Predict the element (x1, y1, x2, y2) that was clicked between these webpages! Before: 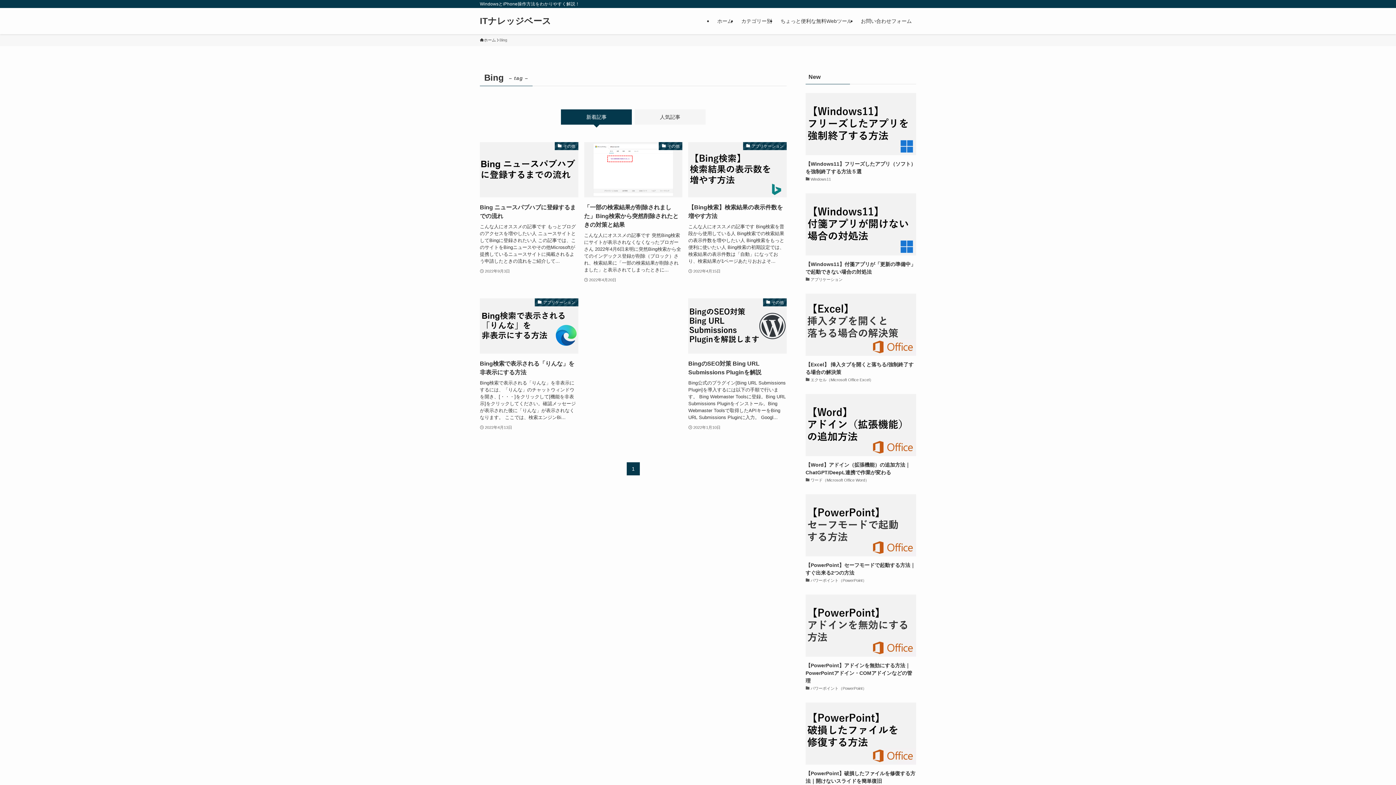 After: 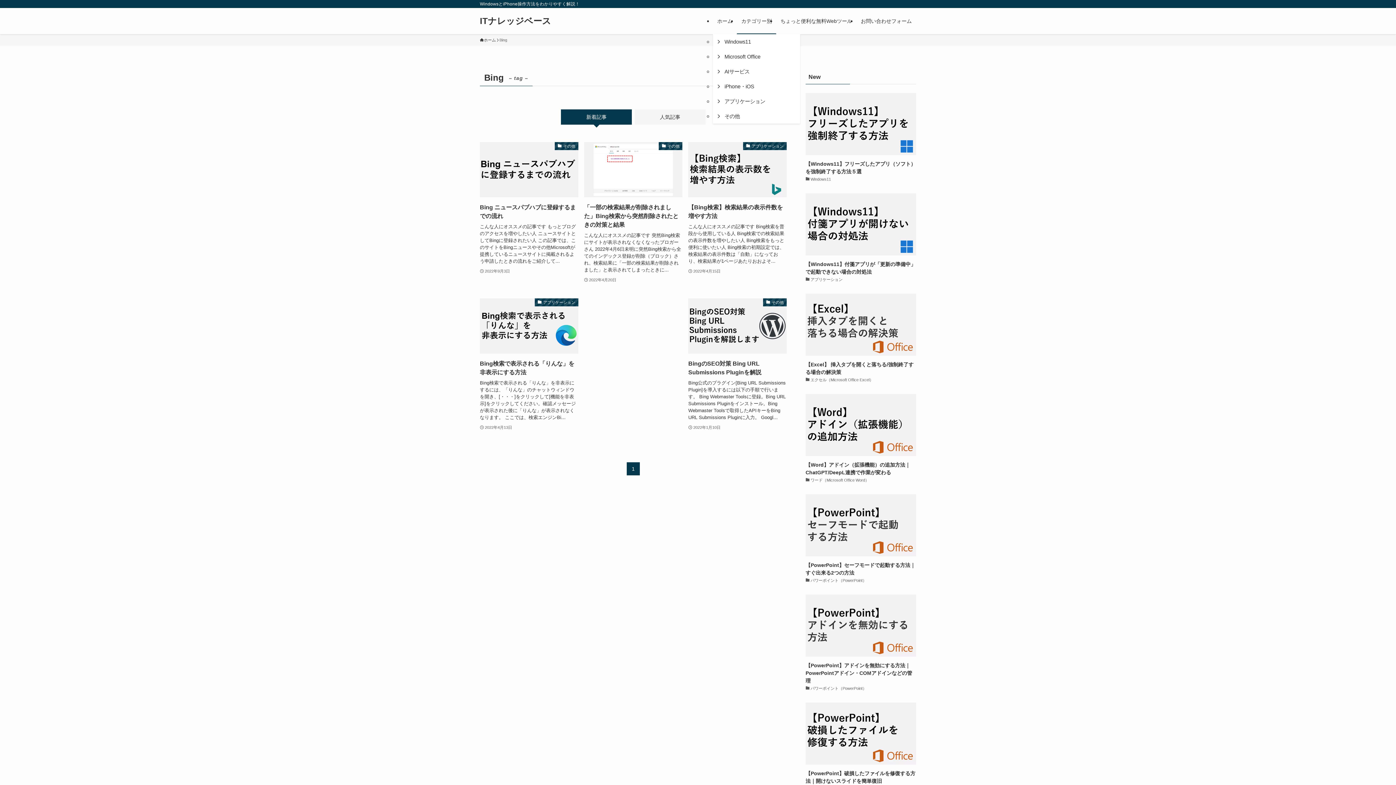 Action: bbox: (737, 8, 776, 34) label: カテゴリー別